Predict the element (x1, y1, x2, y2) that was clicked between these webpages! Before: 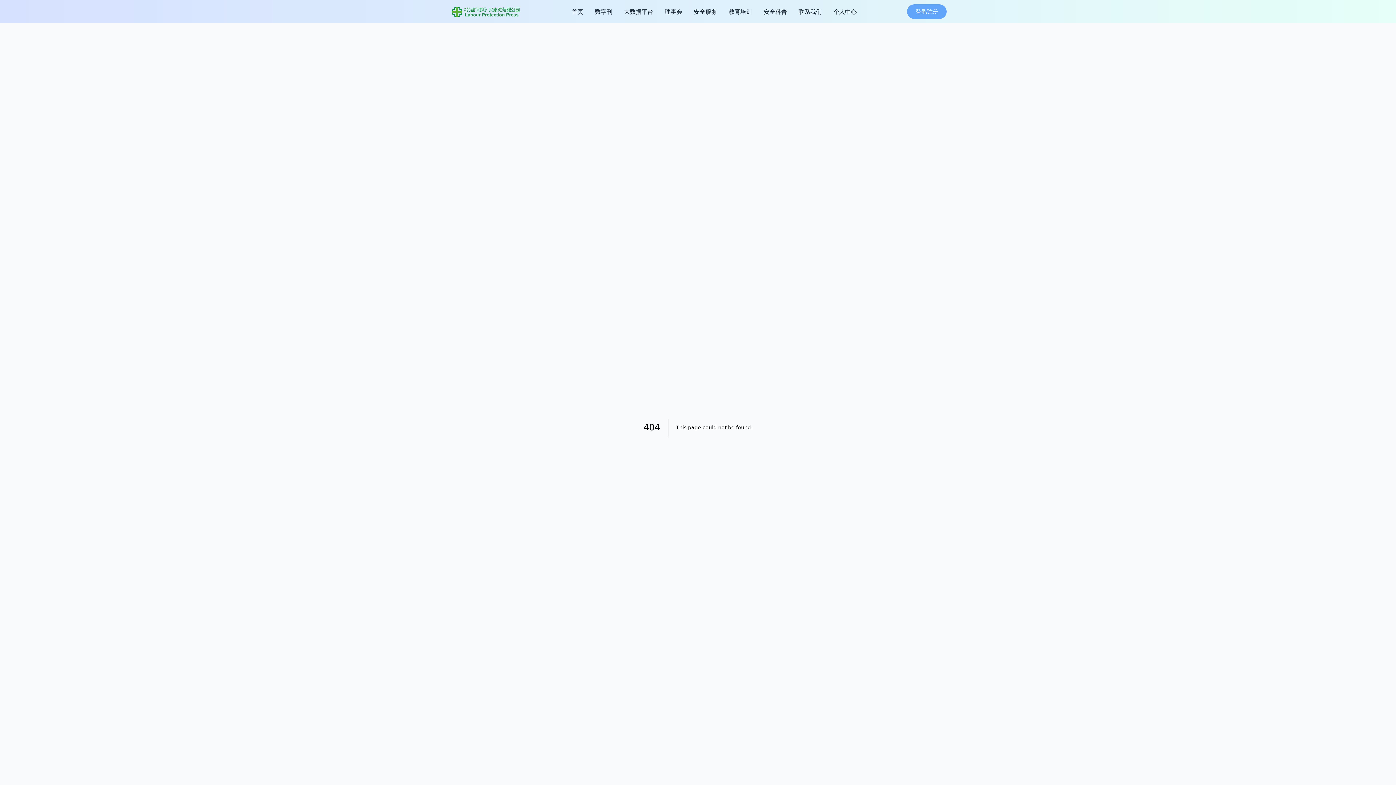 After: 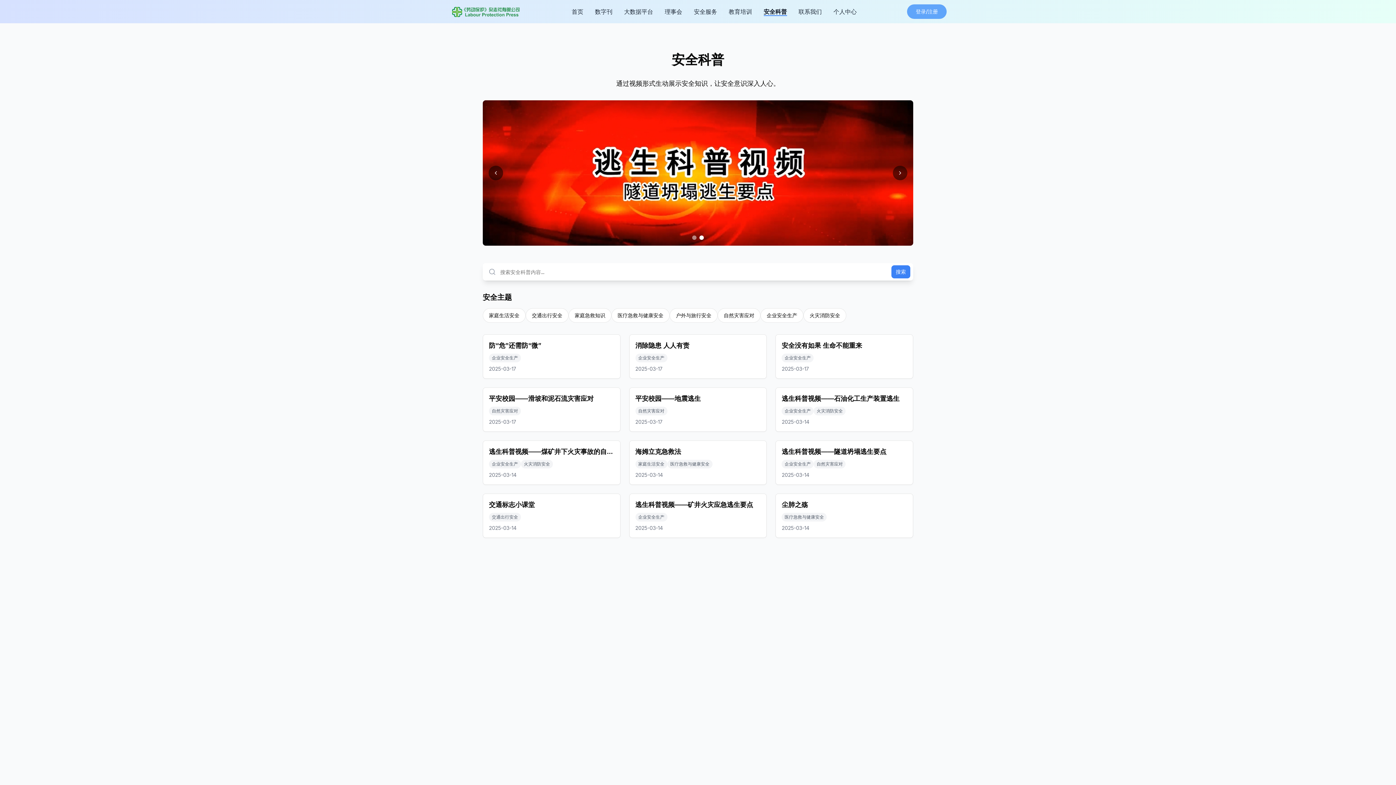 Action: bbox: (763, 7, 787, 16) label: 安全科普